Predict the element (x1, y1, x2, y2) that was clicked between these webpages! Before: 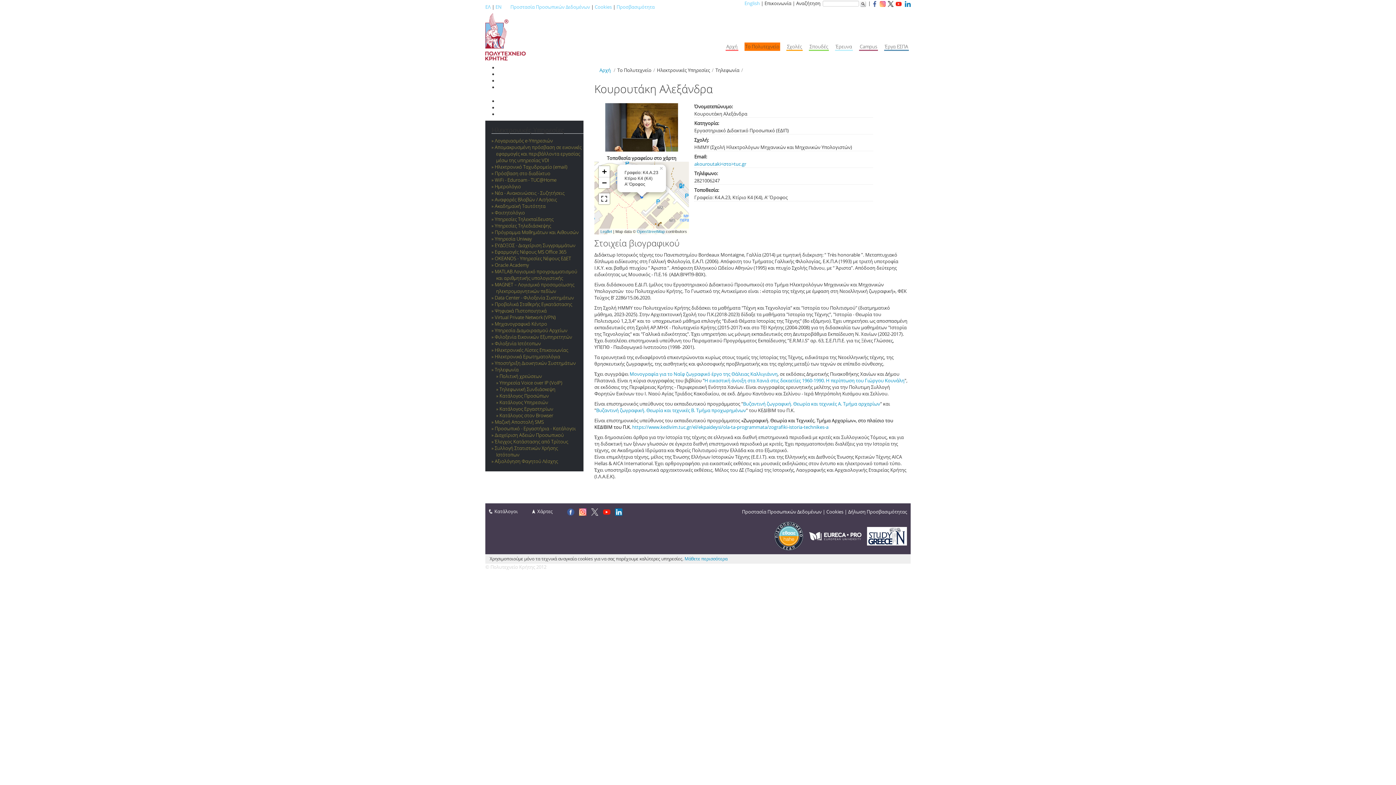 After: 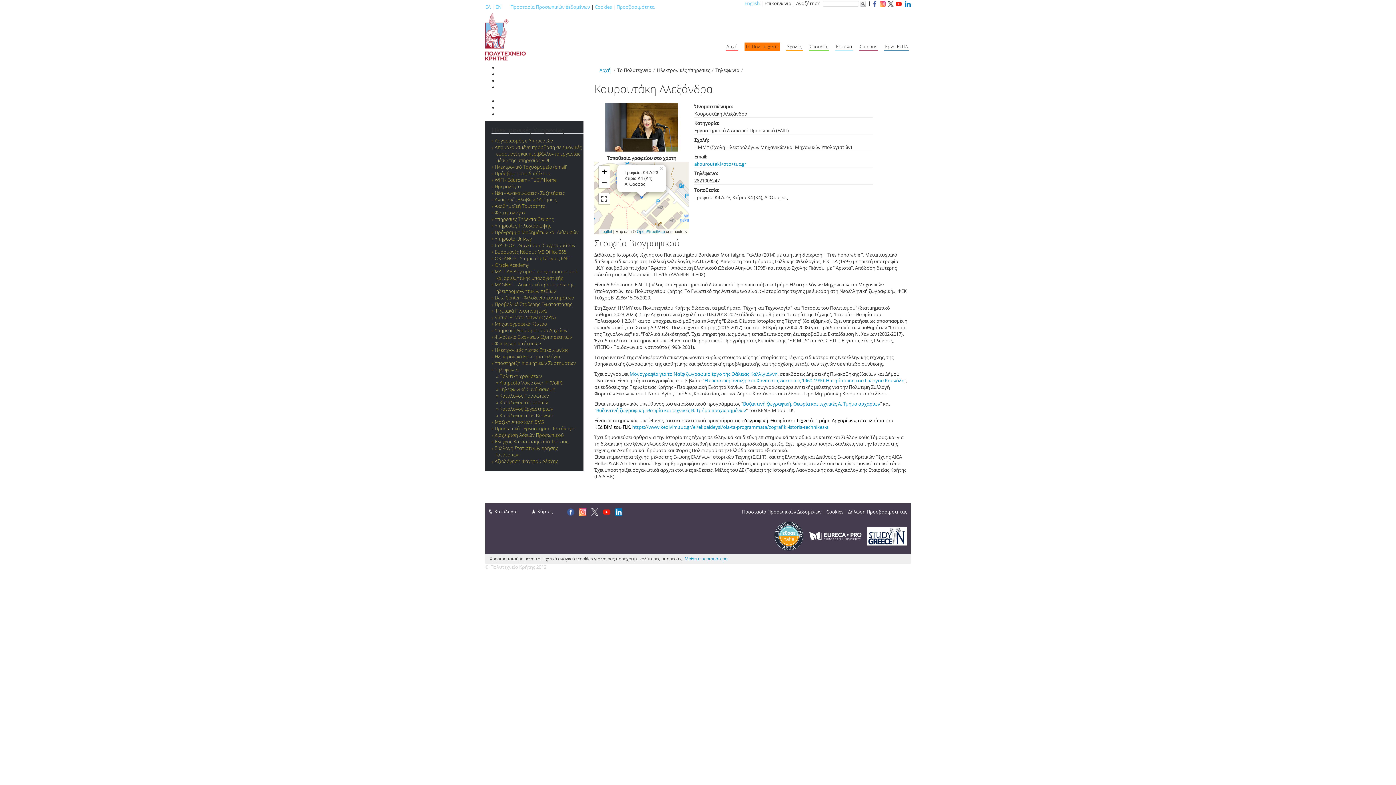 Action: bbox: (809, 532, 861, 539)